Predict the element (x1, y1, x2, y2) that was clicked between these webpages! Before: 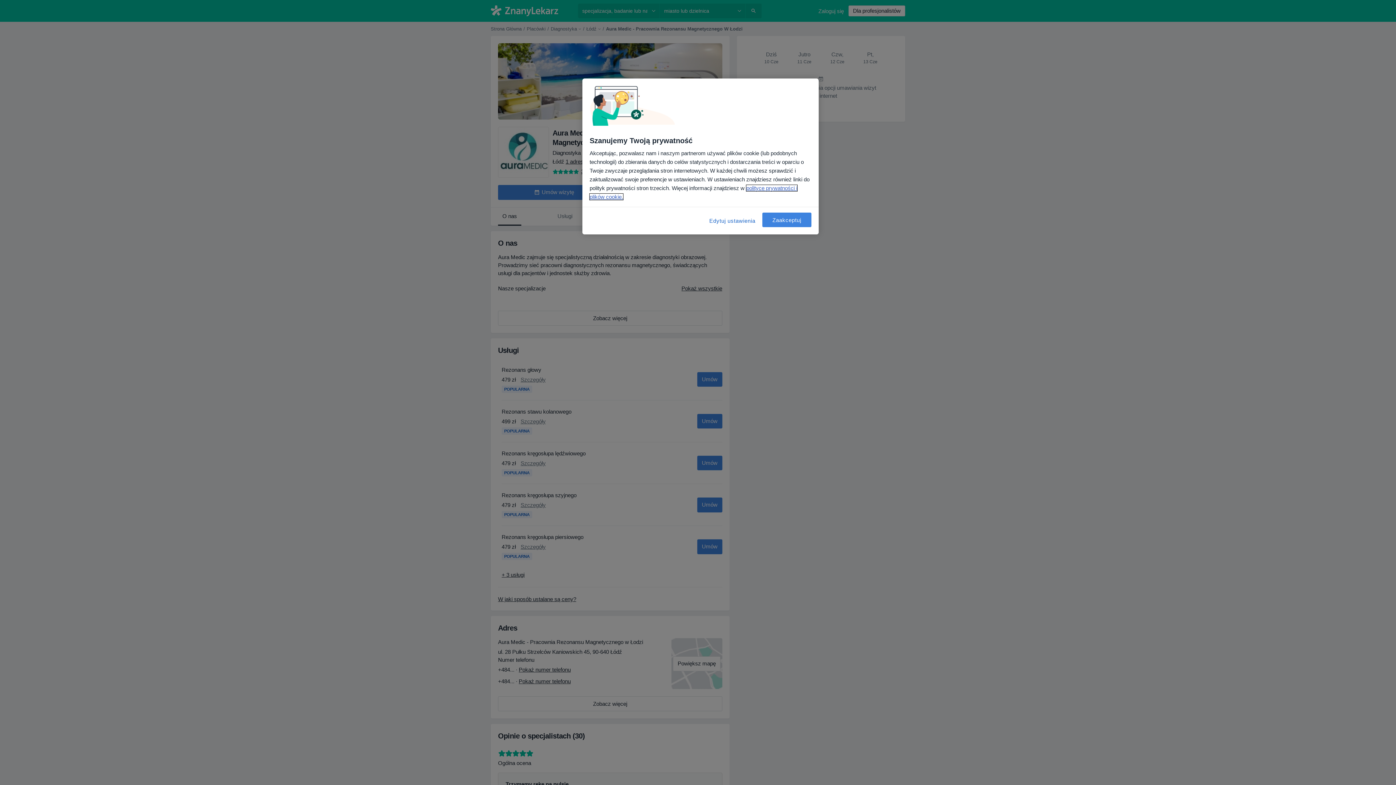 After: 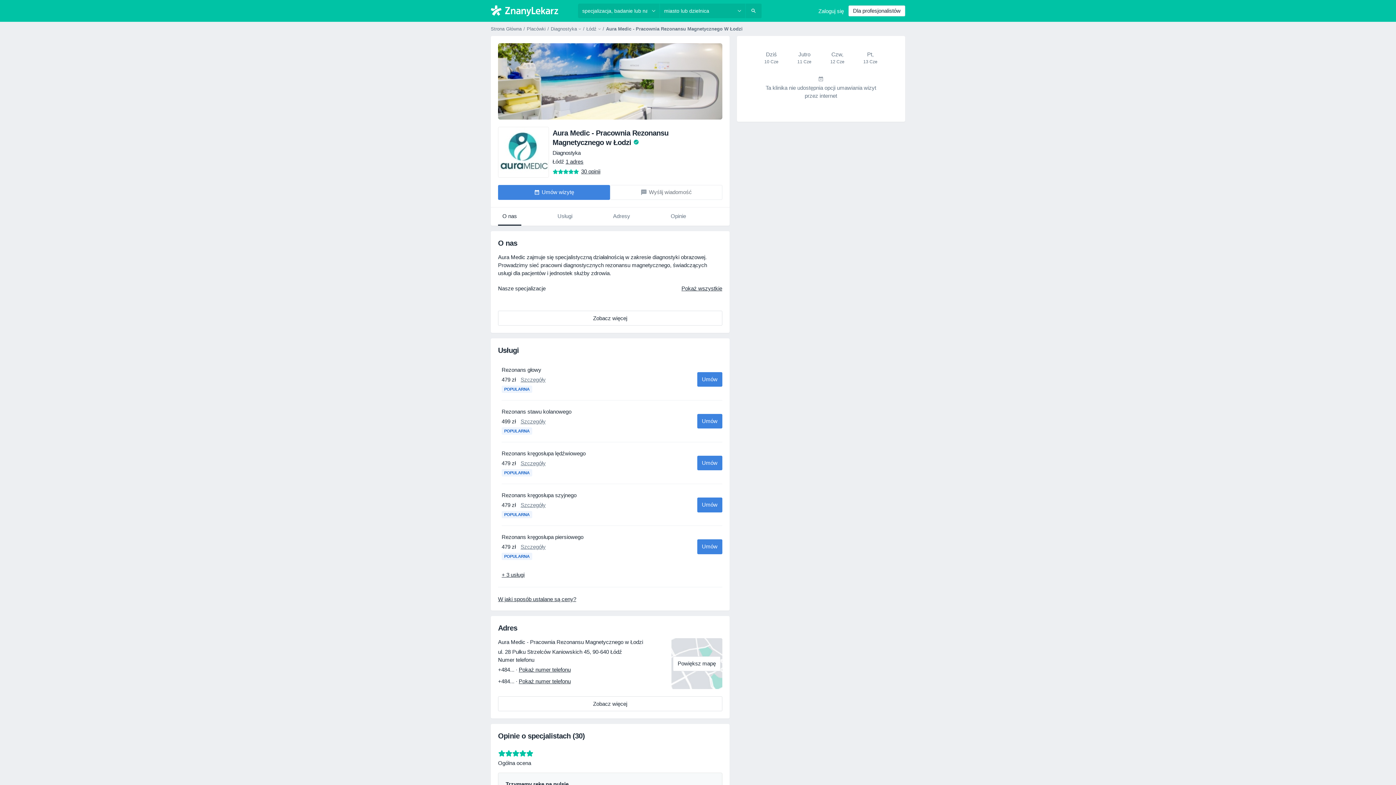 Action: bbox: (762, 212, 811, 227) label: Zaakceptuj